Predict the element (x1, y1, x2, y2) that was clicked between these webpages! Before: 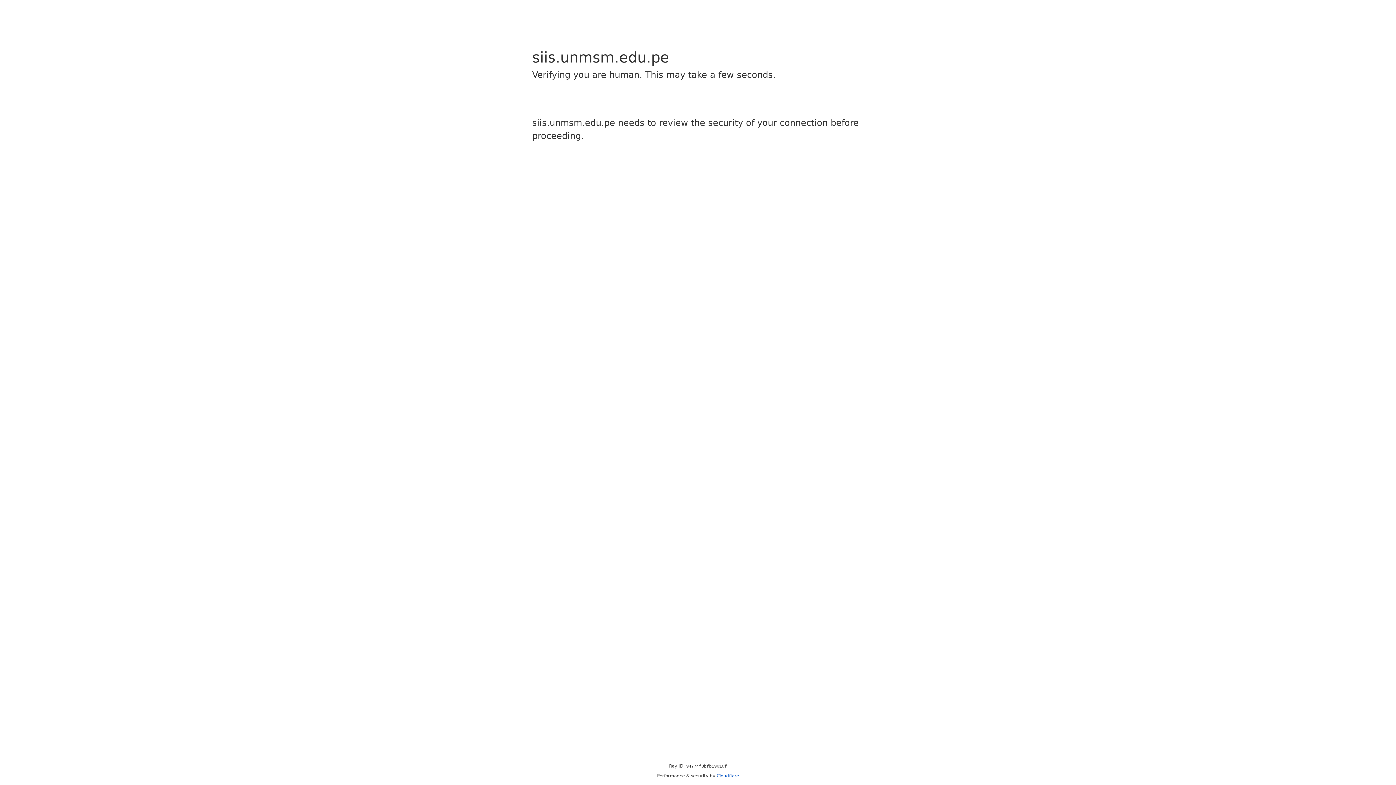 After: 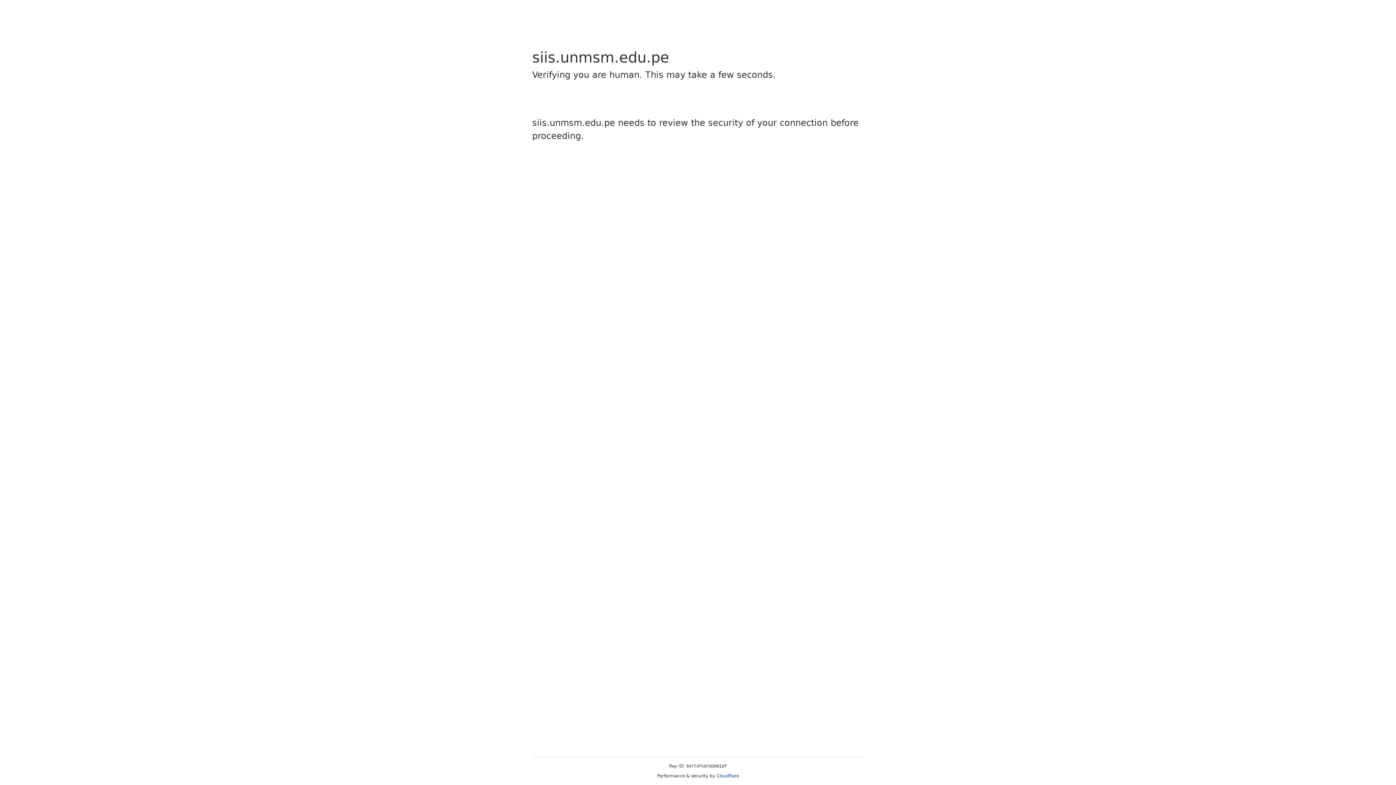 Action: label: Cloudflare bbox: (716, 773, 739, 778)